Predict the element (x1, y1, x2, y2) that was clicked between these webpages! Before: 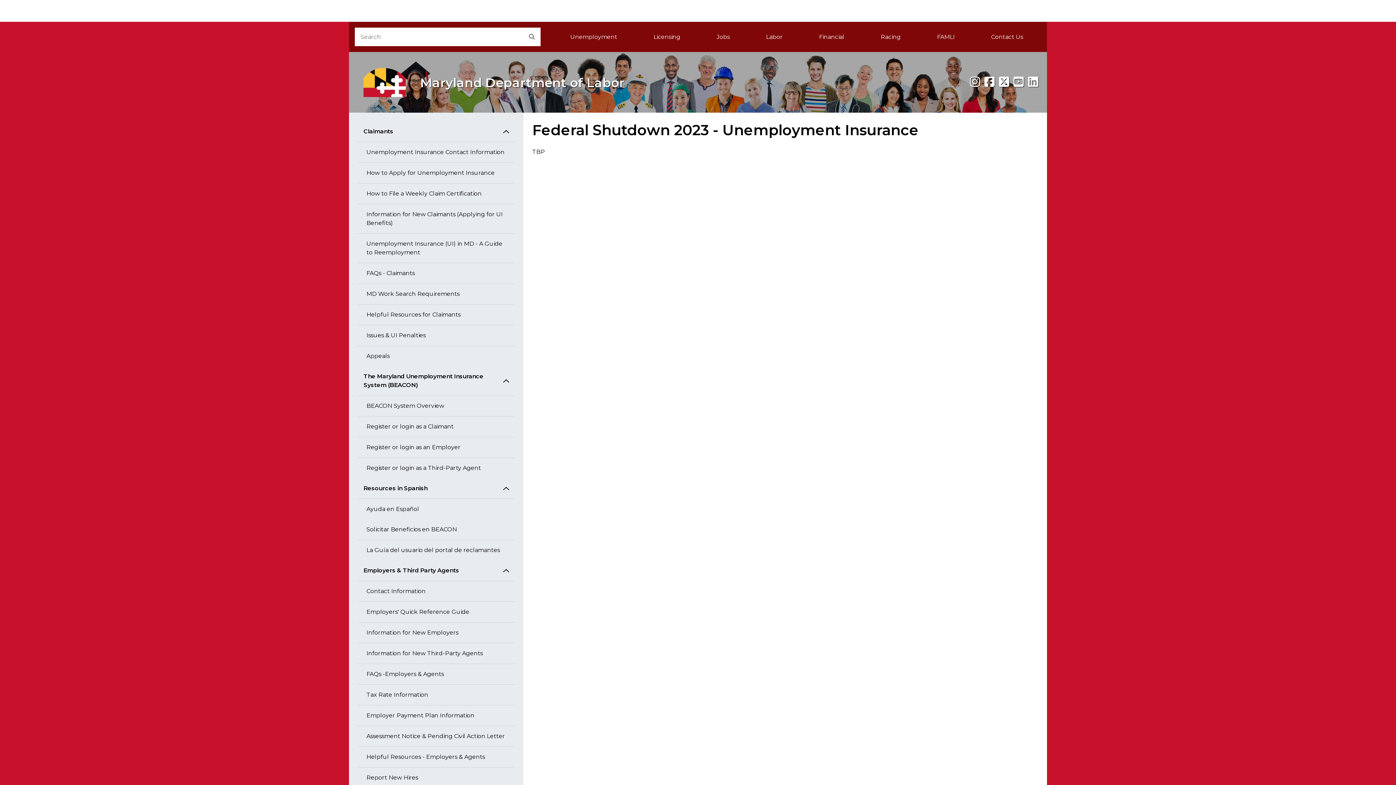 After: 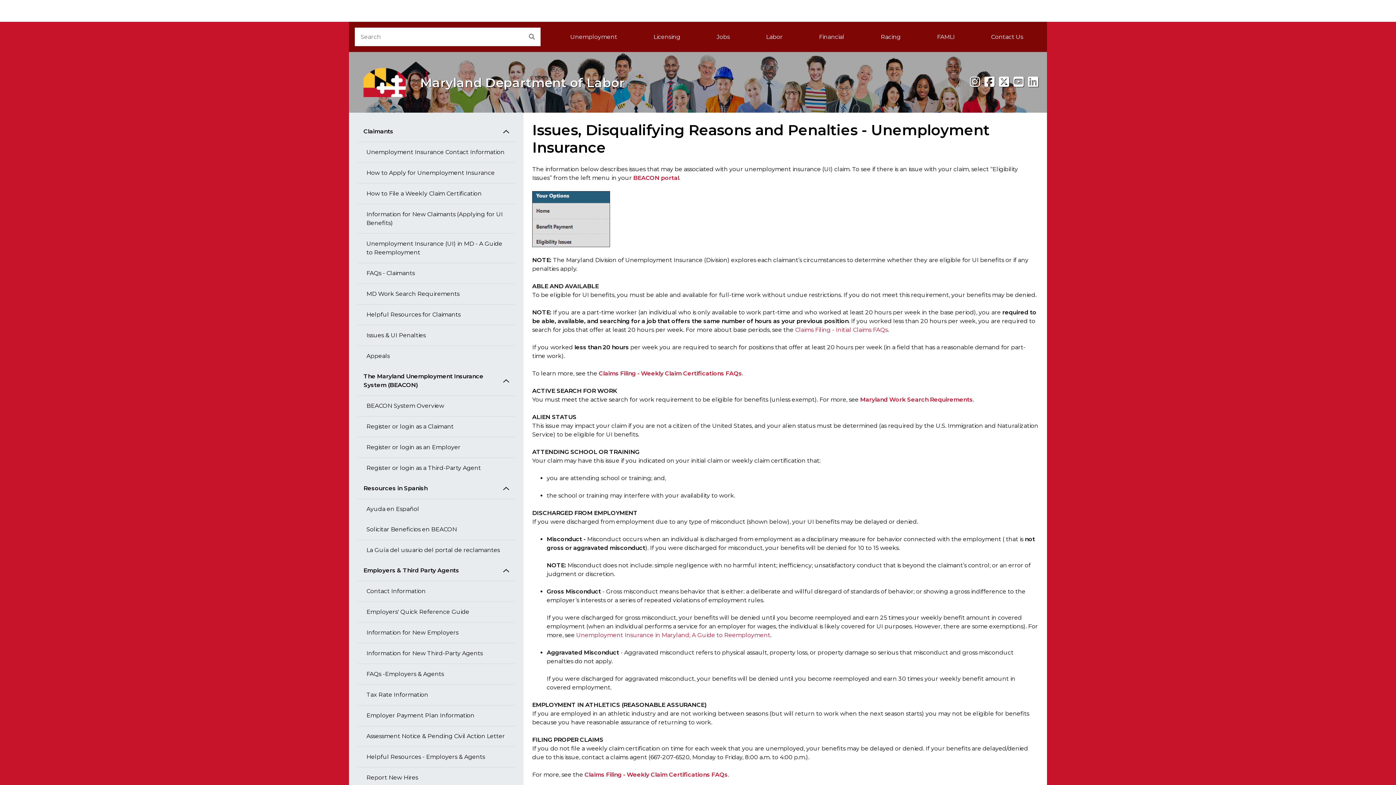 Action: bbox: (357, 325, 514, 346) label: Issues & UI Penalties